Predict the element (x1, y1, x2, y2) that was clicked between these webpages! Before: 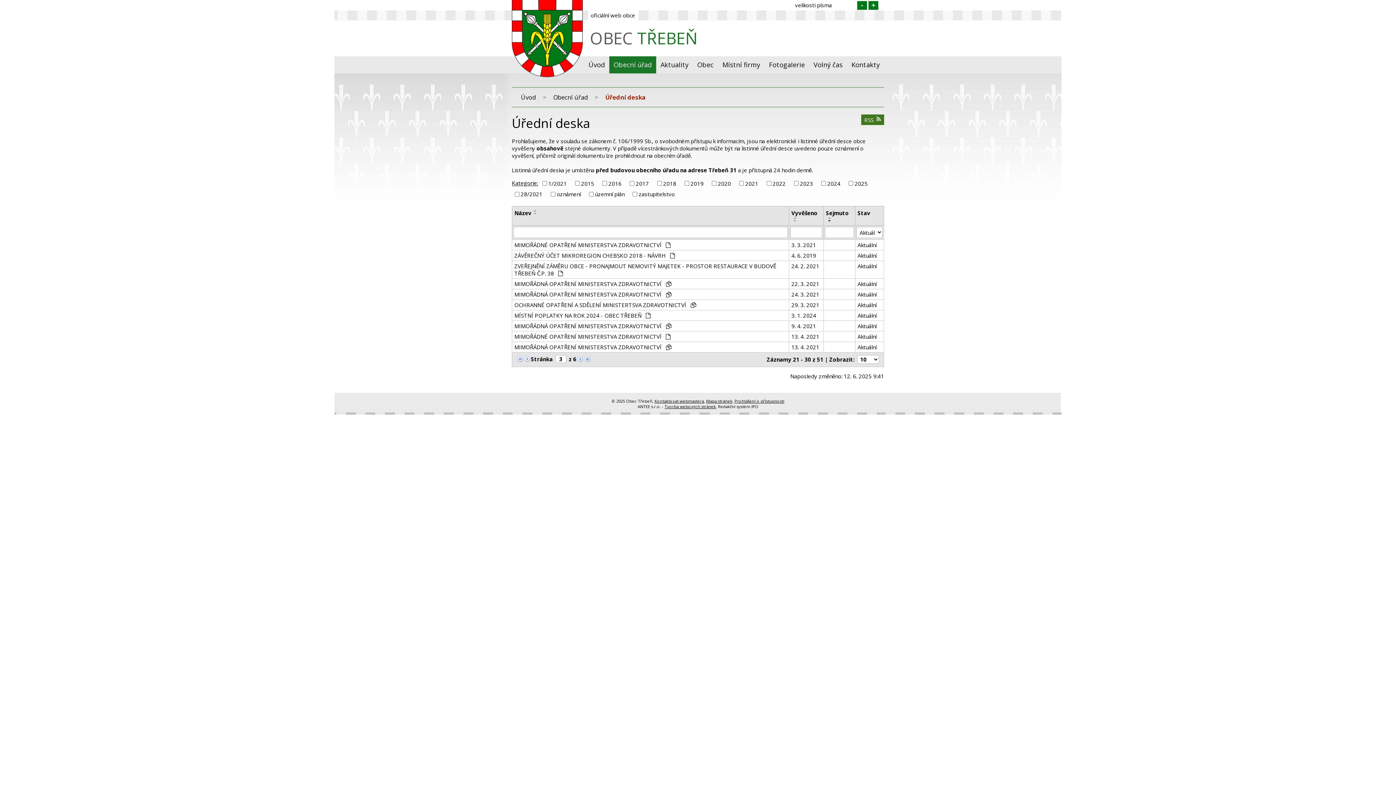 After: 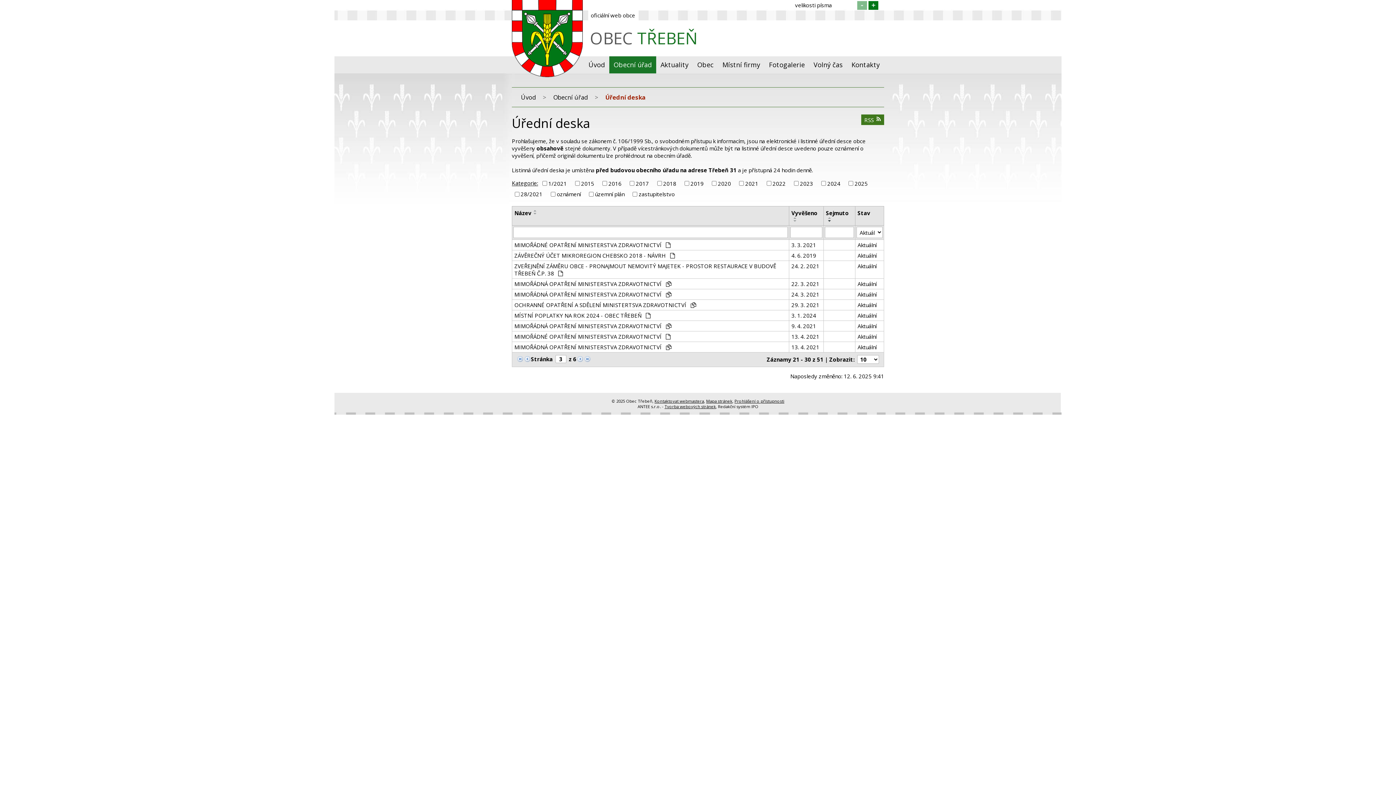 Action: label: Menší bbox: (857, 1, 867, 9)